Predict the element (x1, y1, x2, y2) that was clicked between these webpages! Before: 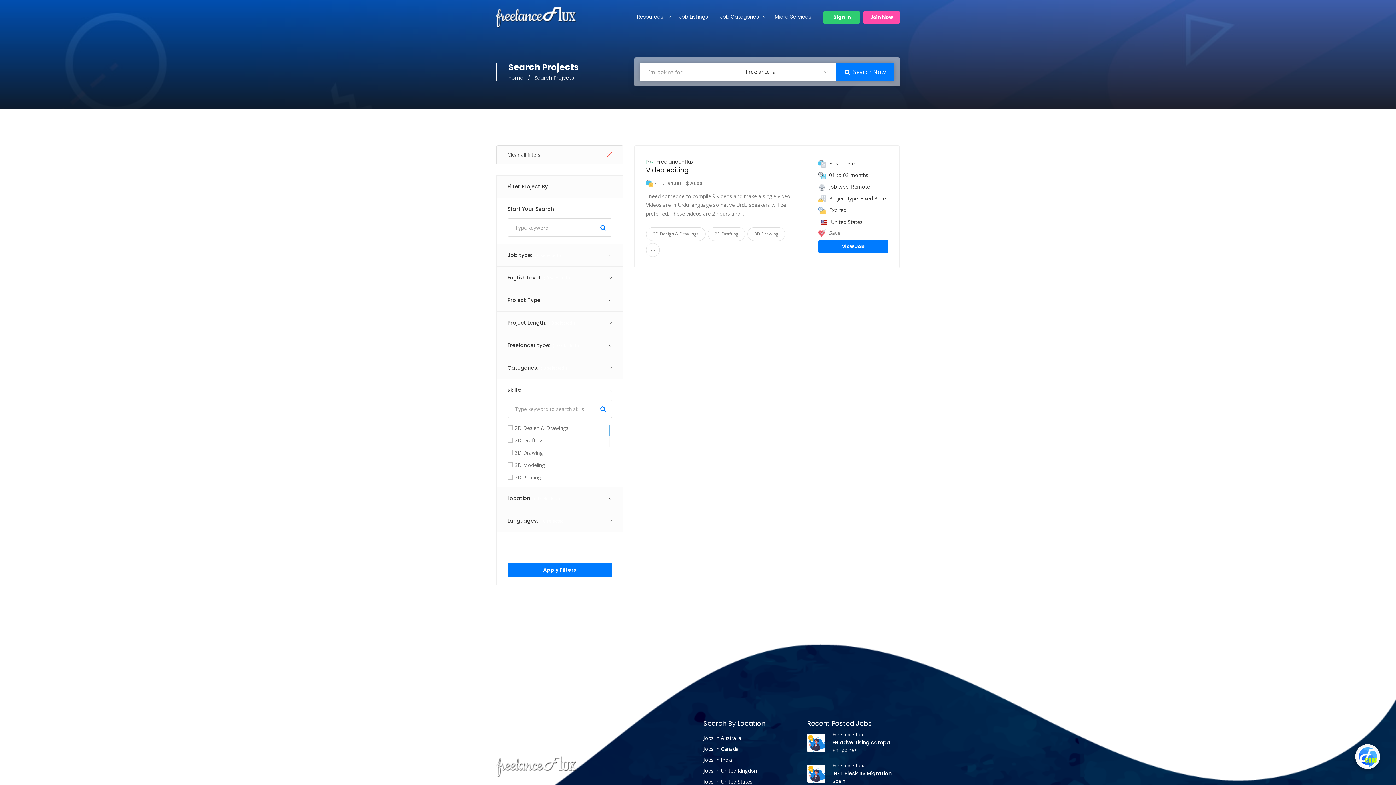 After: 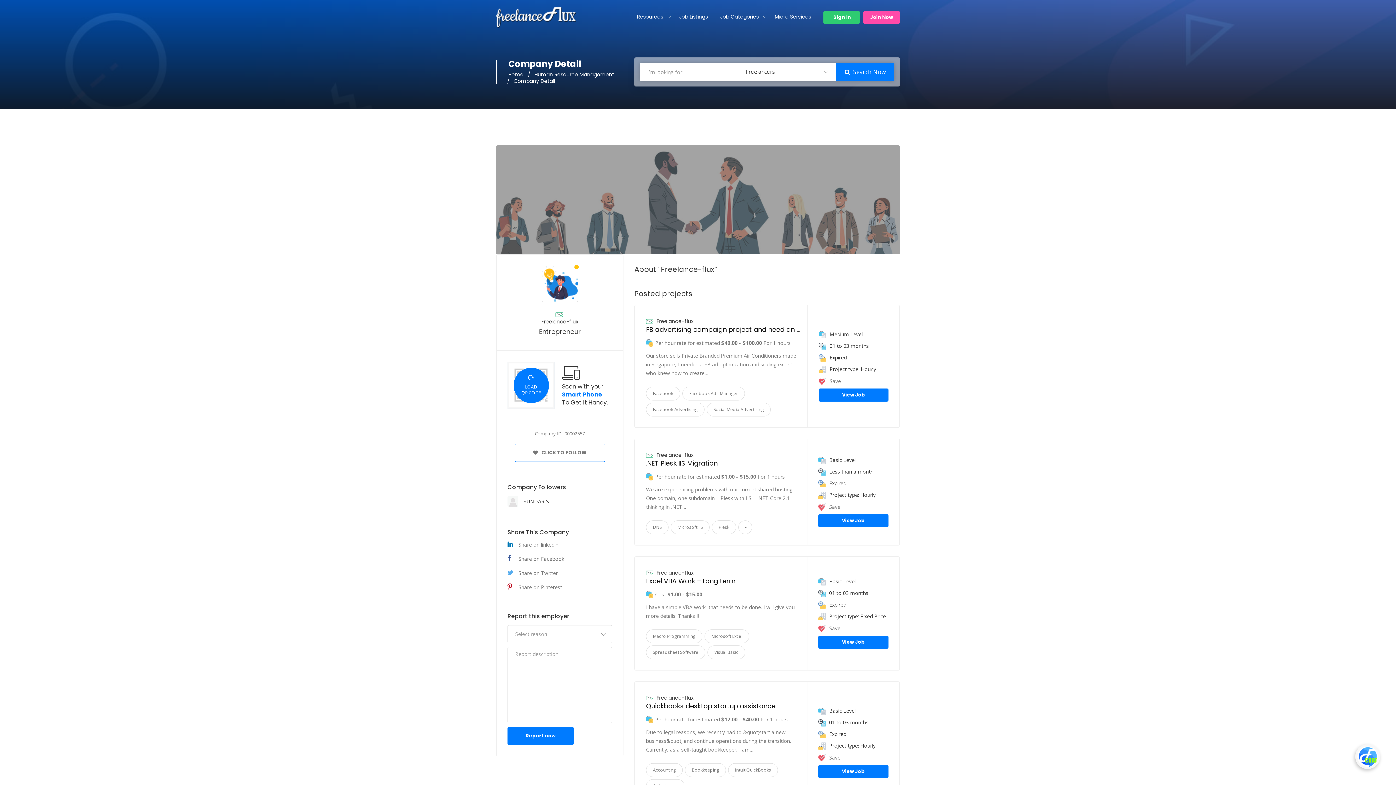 Action: label: Freelance-flux bbox: (832, 732, 864, 737)